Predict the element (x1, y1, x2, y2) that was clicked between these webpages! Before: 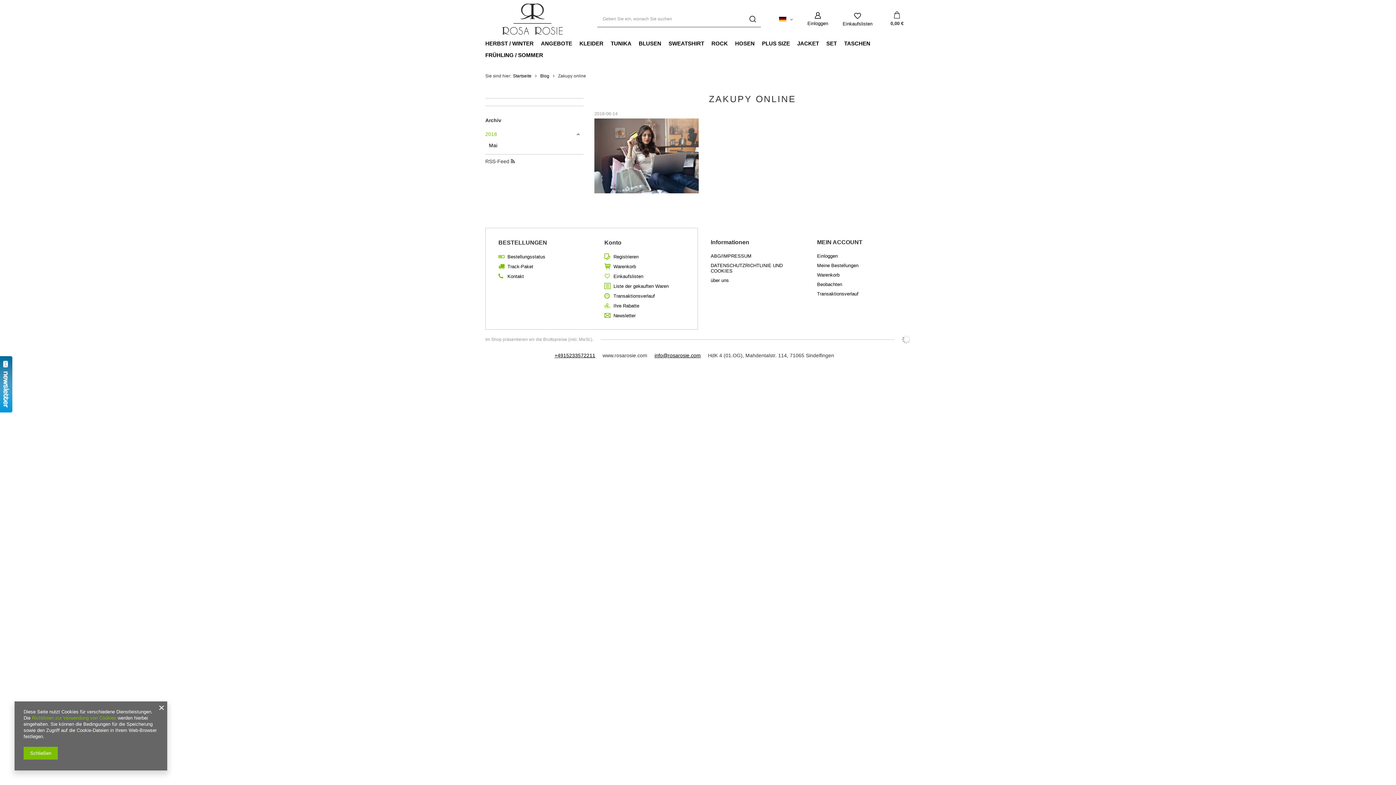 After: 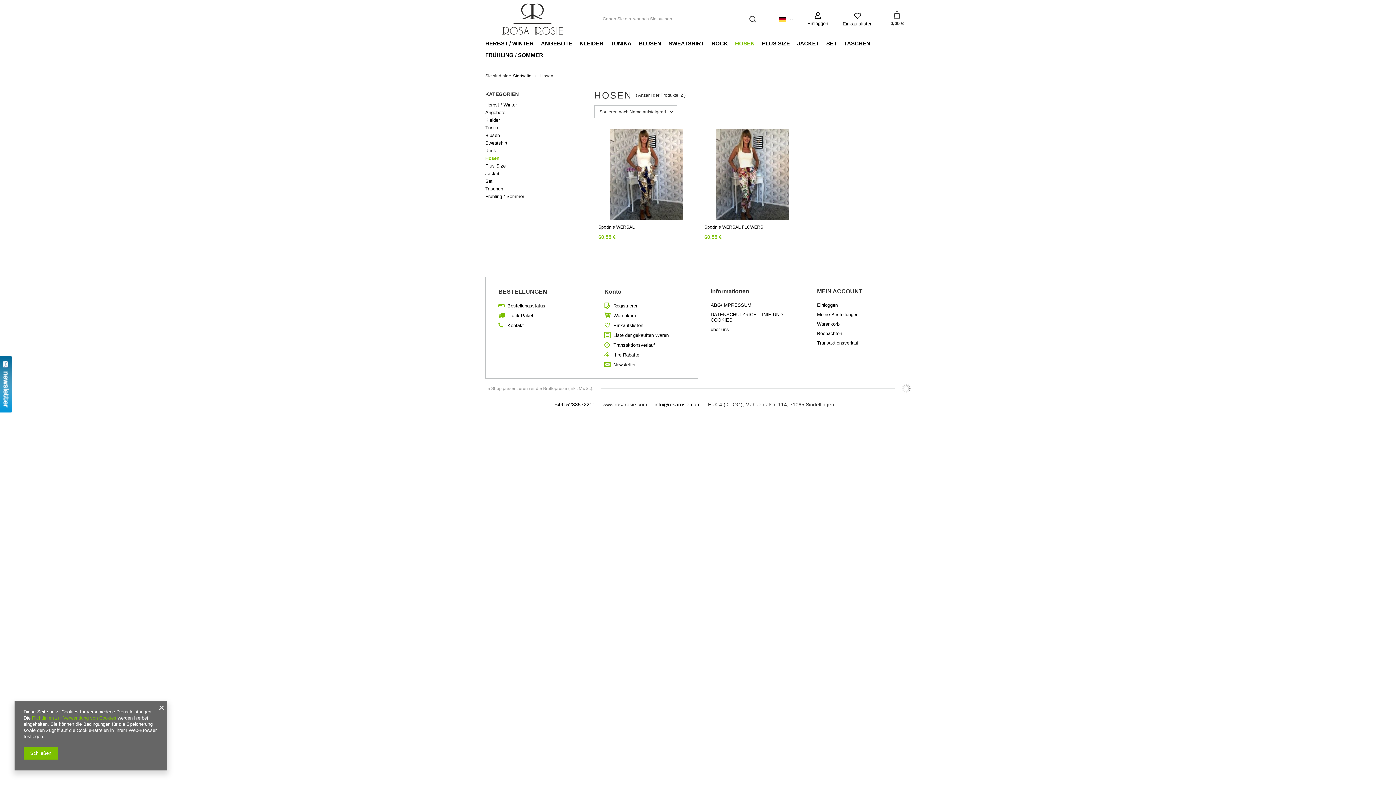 Action: bbox: (731, 38, 758, 49) label: HOSEN